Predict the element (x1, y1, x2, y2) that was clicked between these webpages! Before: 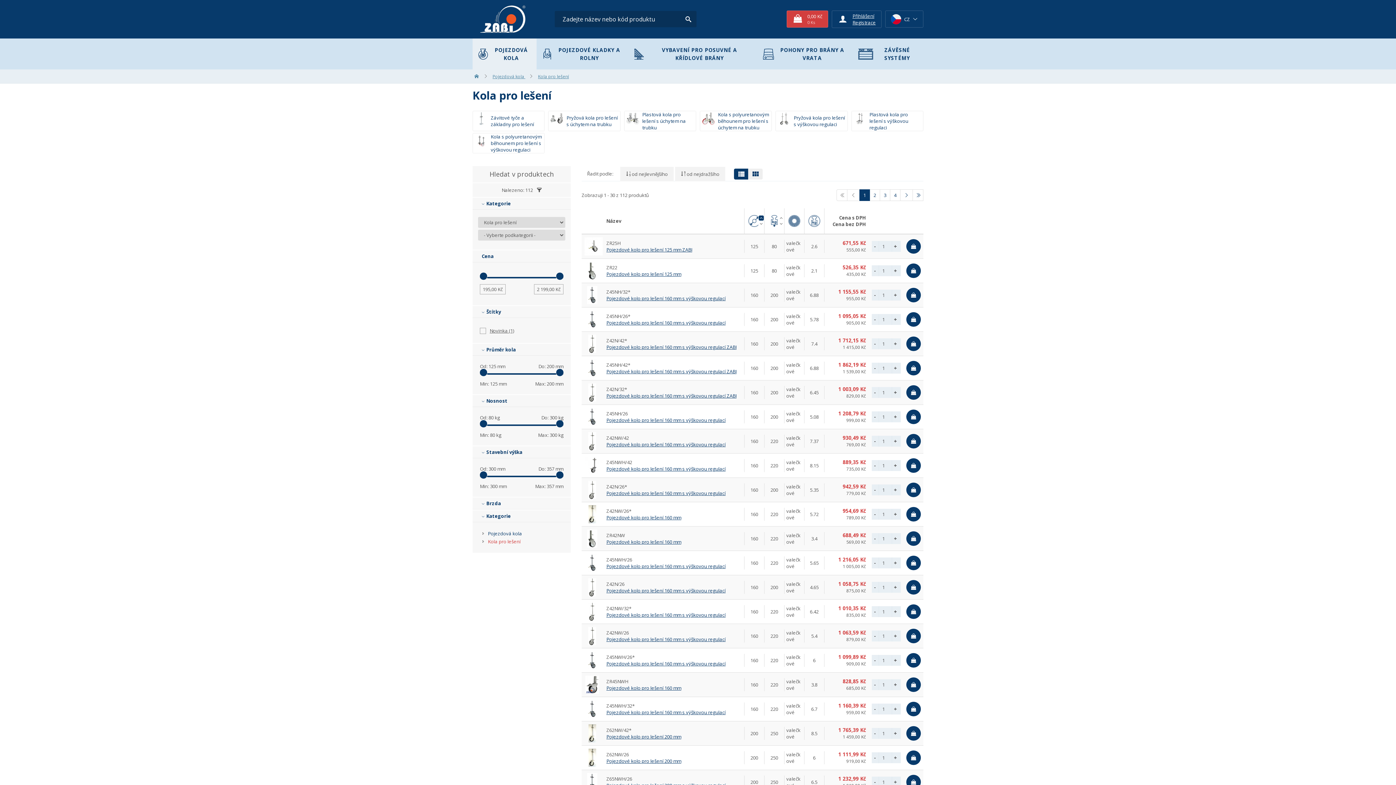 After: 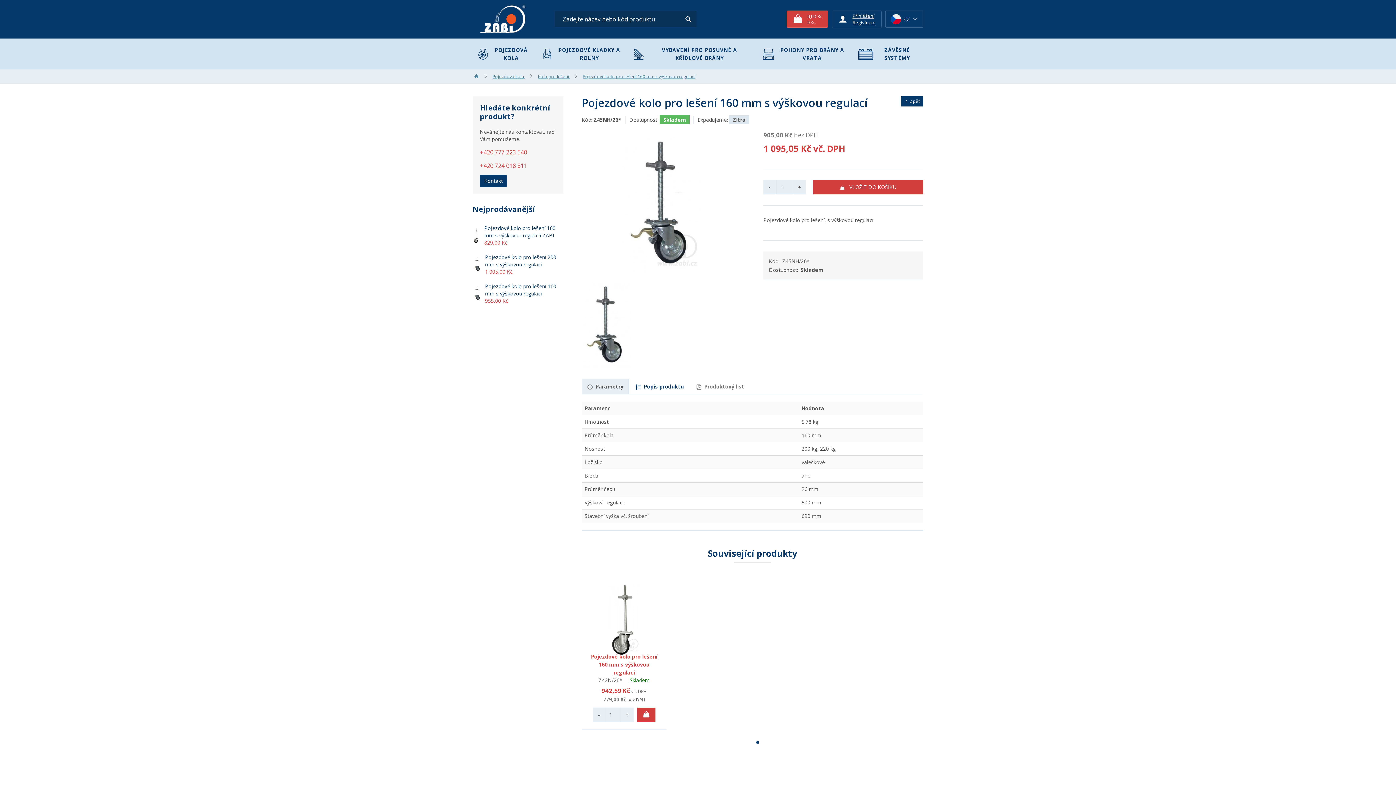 Action: bbox: (606, 319, 725, 326) label: Pojezdové kolo pro lešení 160 mm s výškovou regulací